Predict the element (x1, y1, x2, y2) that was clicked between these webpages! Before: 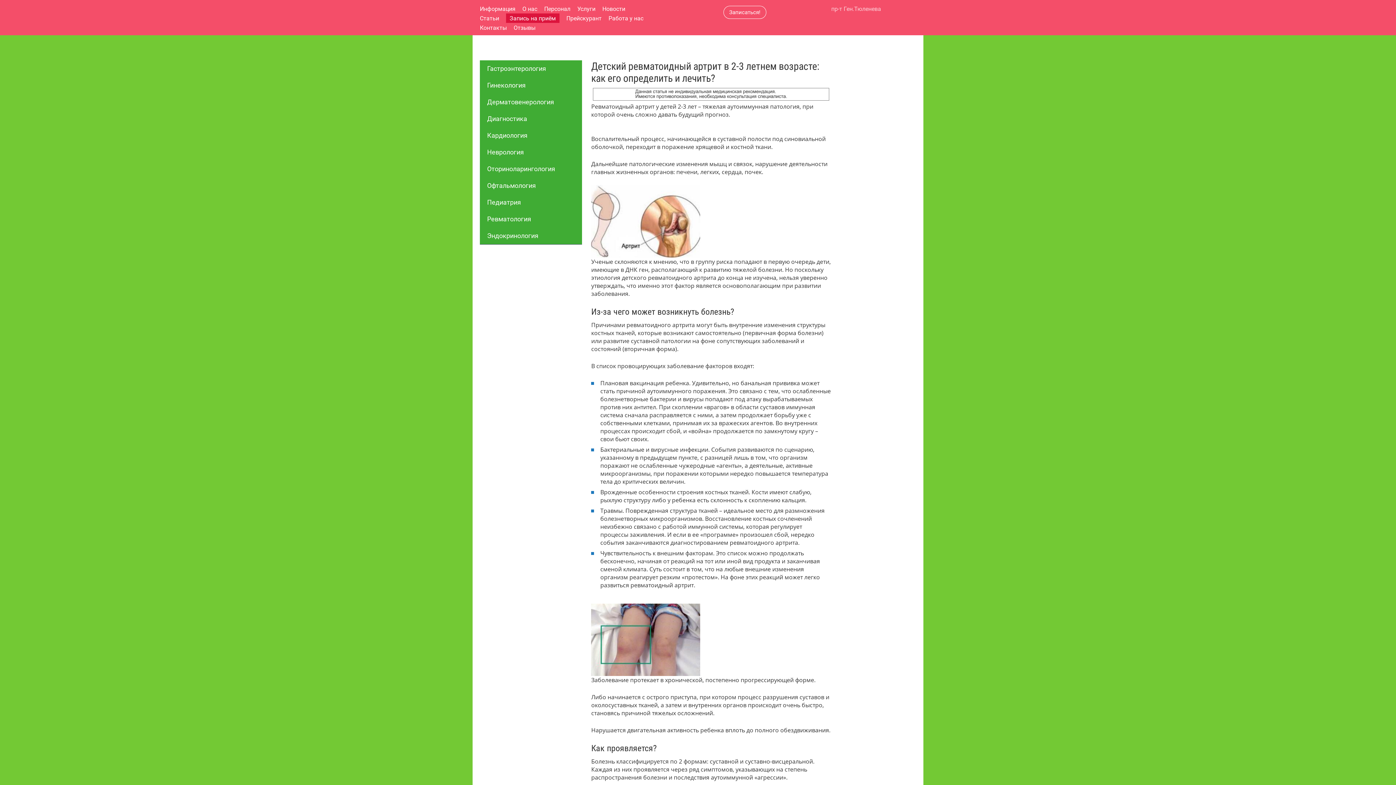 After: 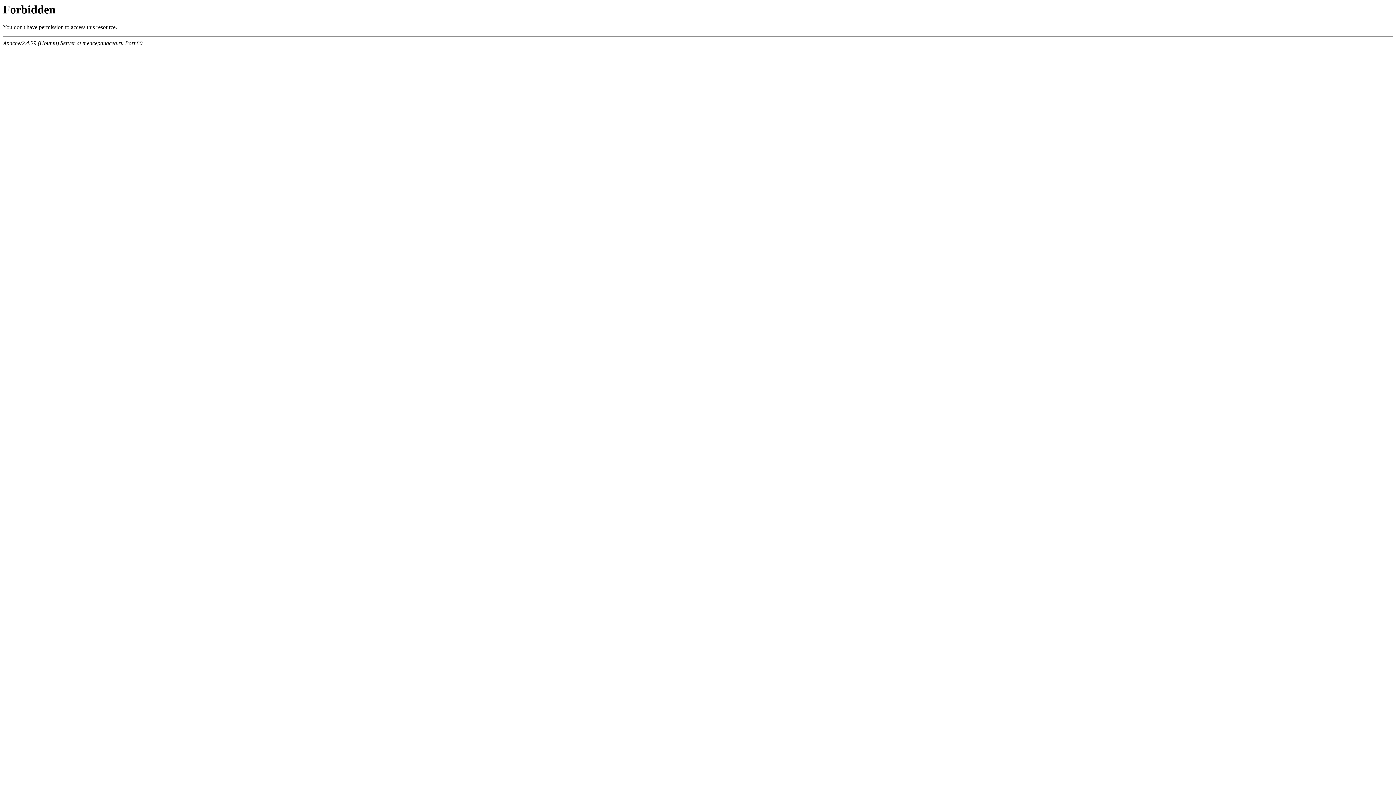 Action: bbox: (480, 77, 582, 93) label: Гинекология